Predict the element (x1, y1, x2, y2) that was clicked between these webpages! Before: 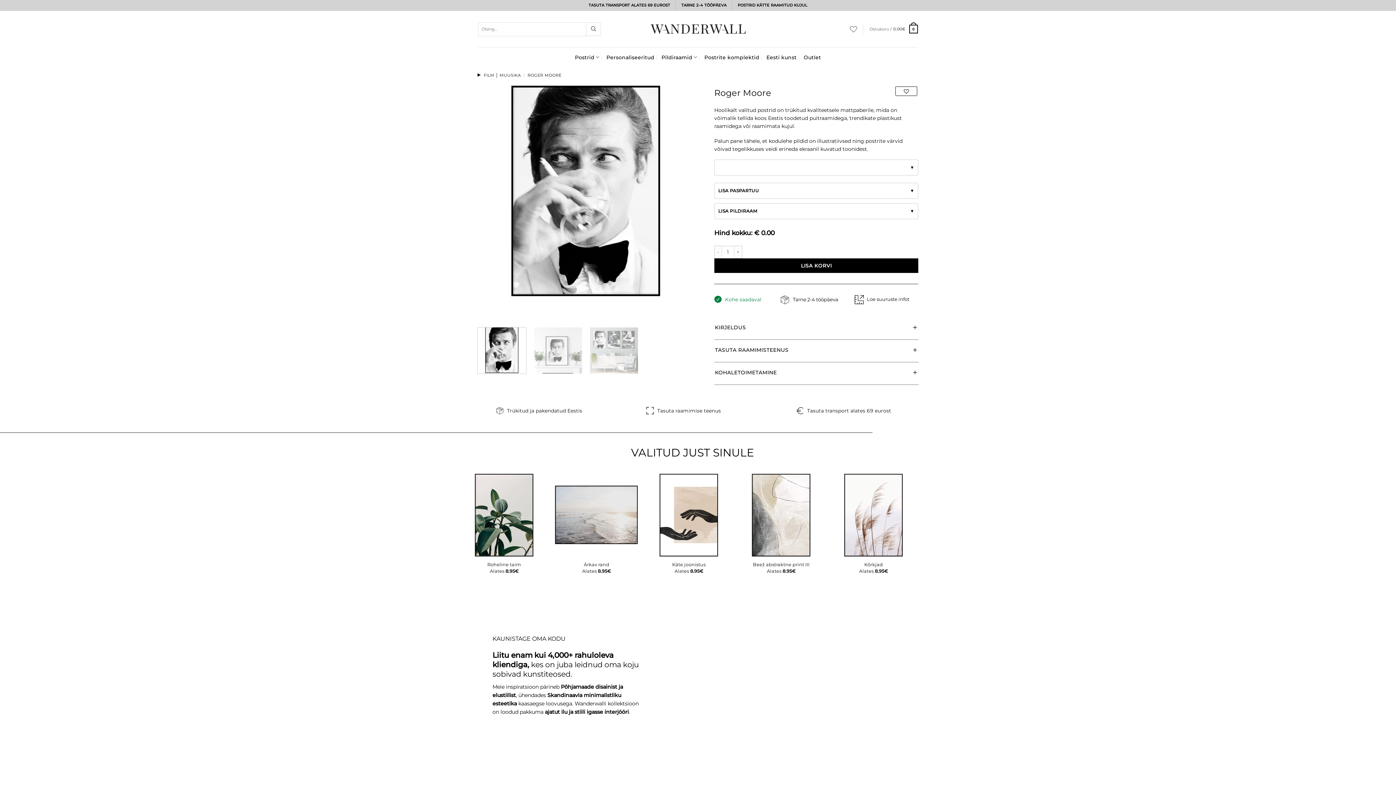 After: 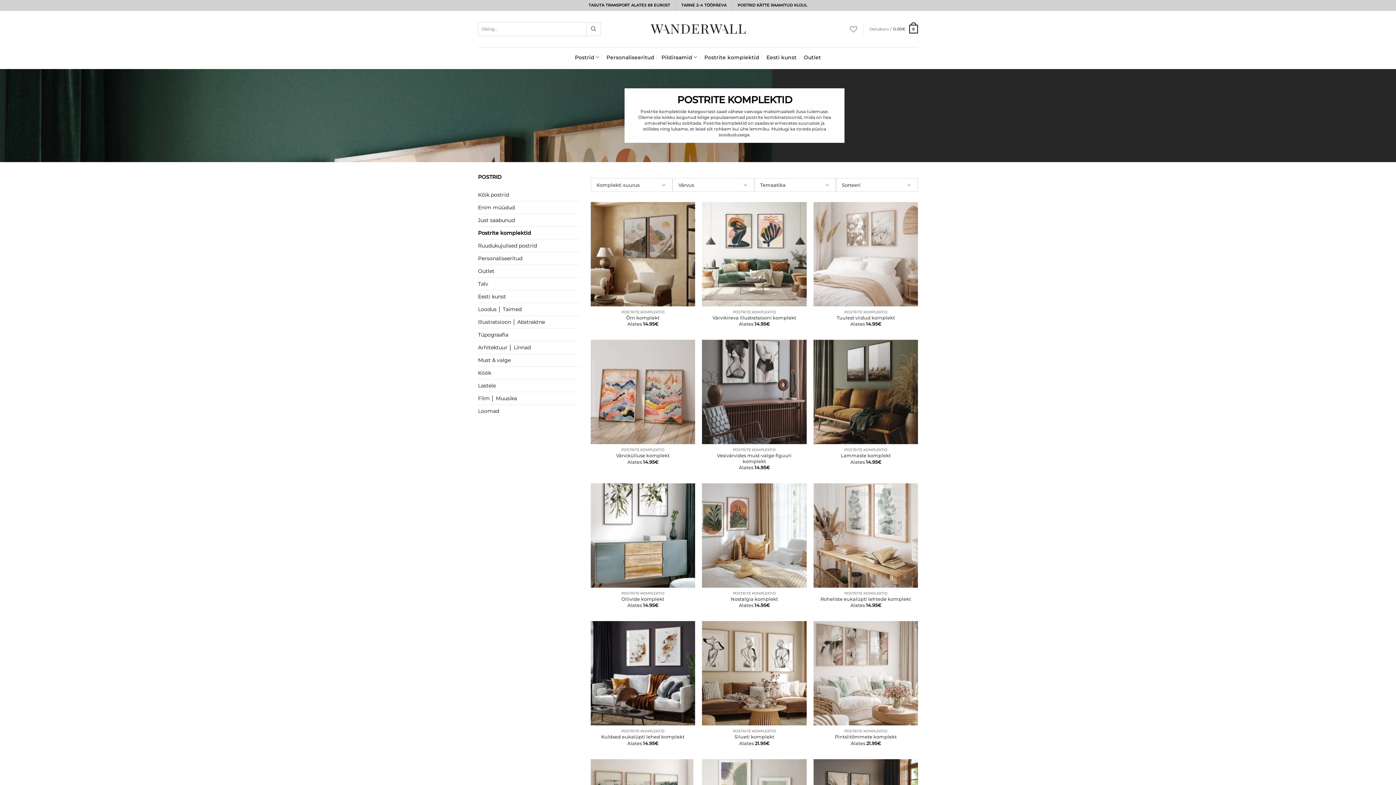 Action: bbox: (704, 50, 759, 63) label: Postrite komplektid